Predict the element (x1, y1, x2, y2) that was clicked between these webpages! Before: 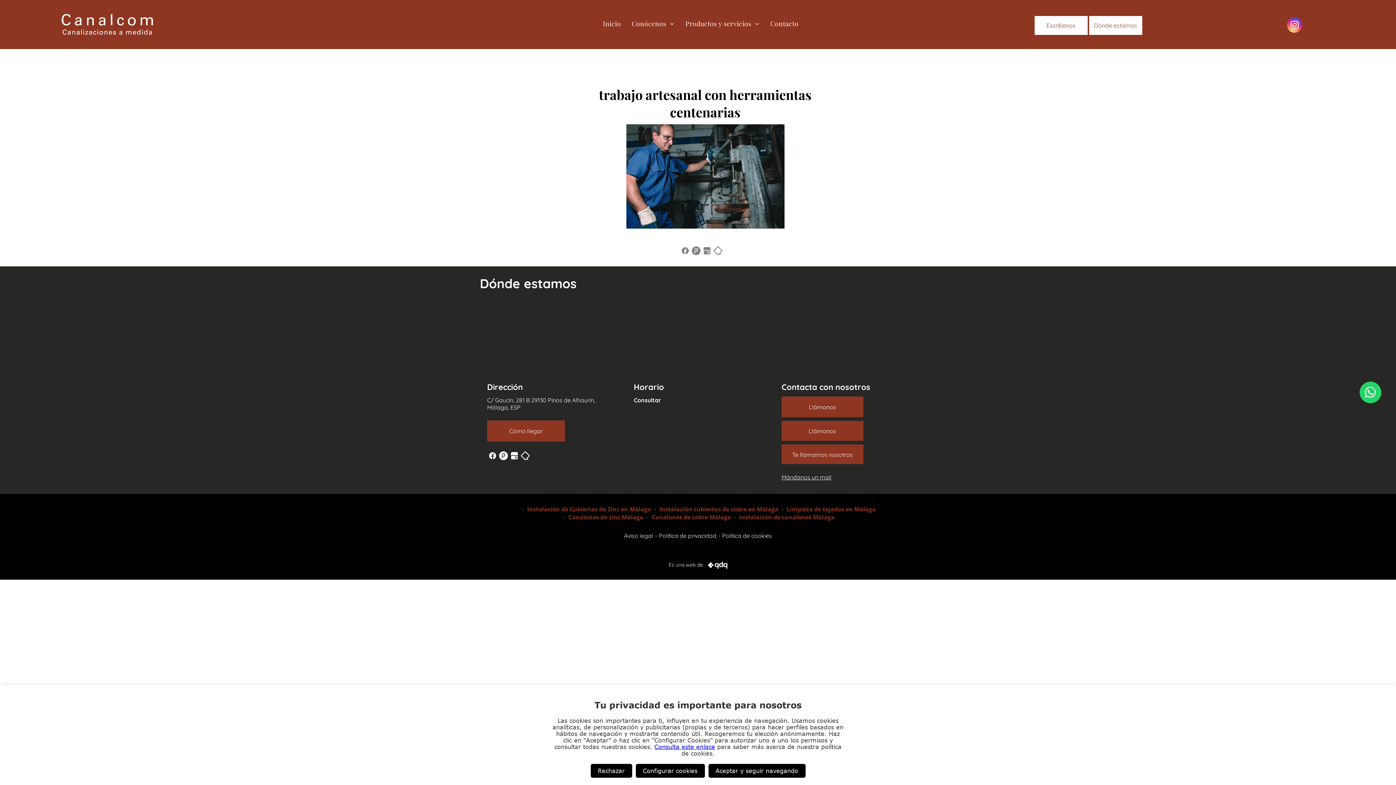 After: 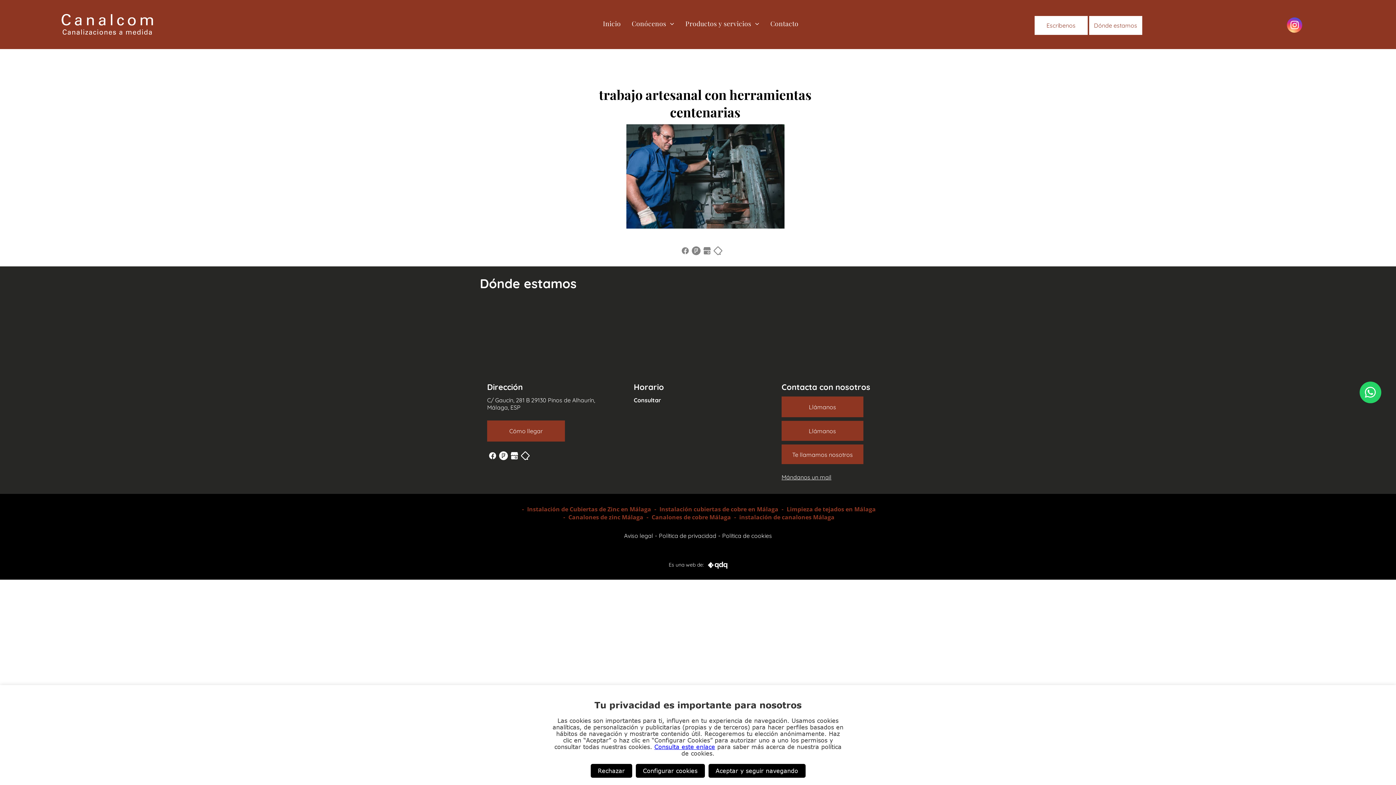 Action: label: instagram bbox: (1287, 17, 1302, 34)